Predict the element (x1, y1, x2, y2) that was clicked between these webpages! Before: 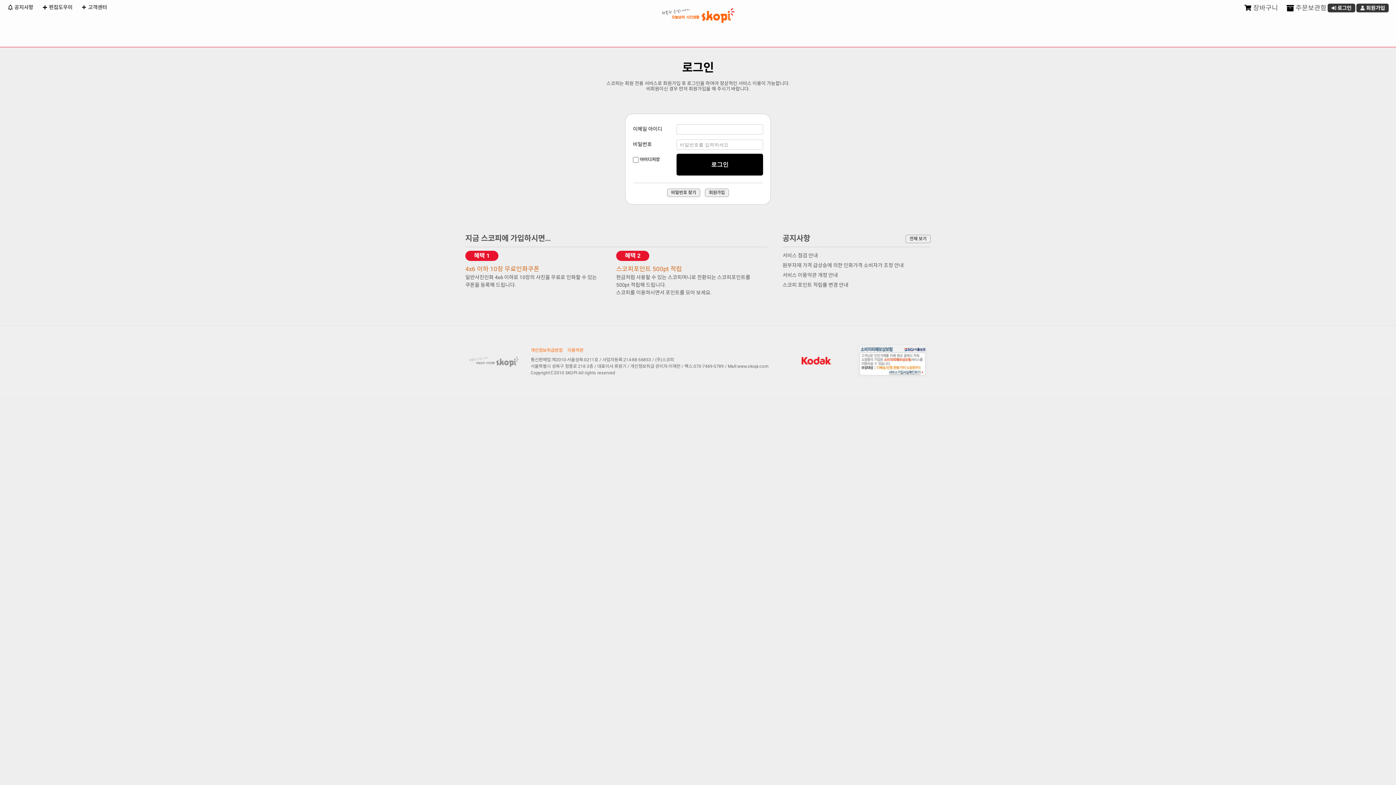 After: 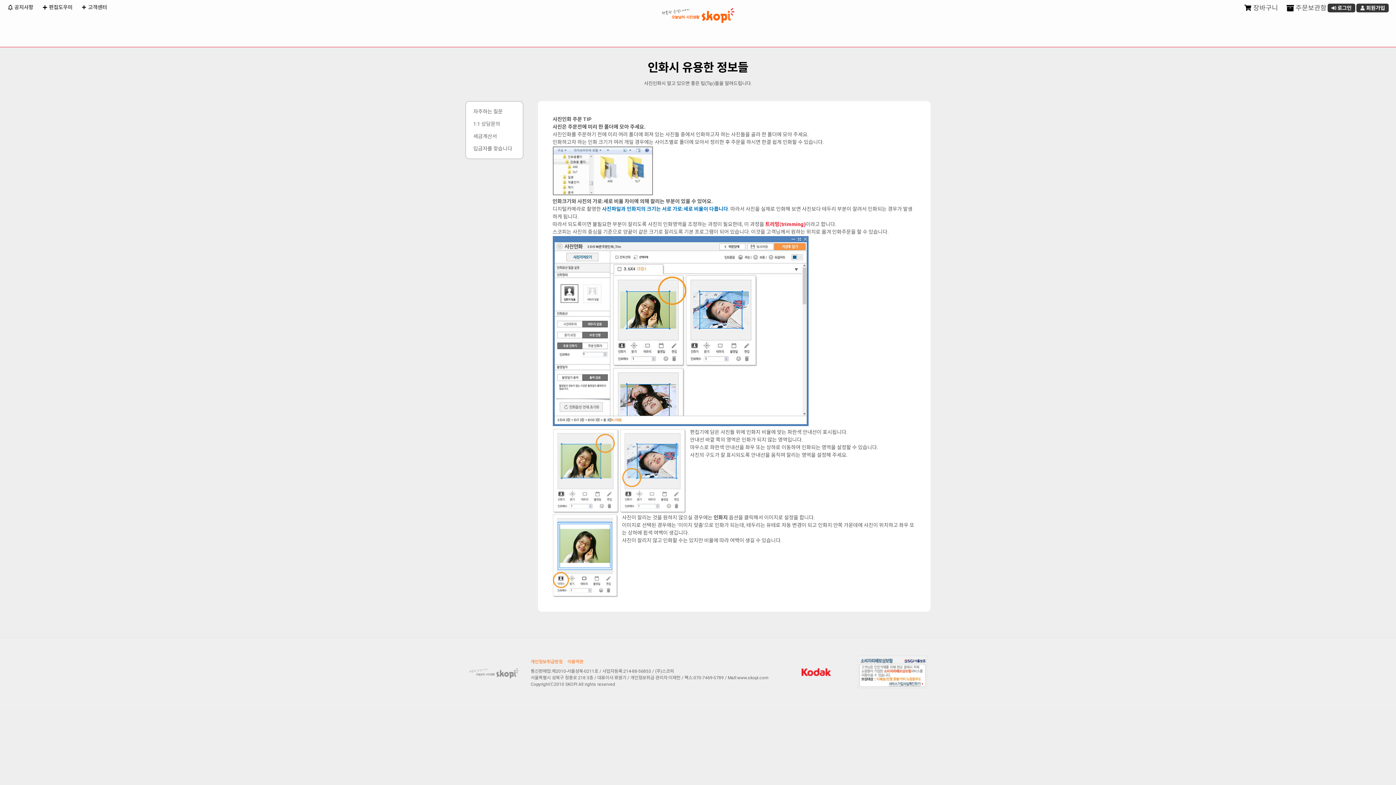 Action: bbox: (41, 3, 72, 11) label:  편집도우미